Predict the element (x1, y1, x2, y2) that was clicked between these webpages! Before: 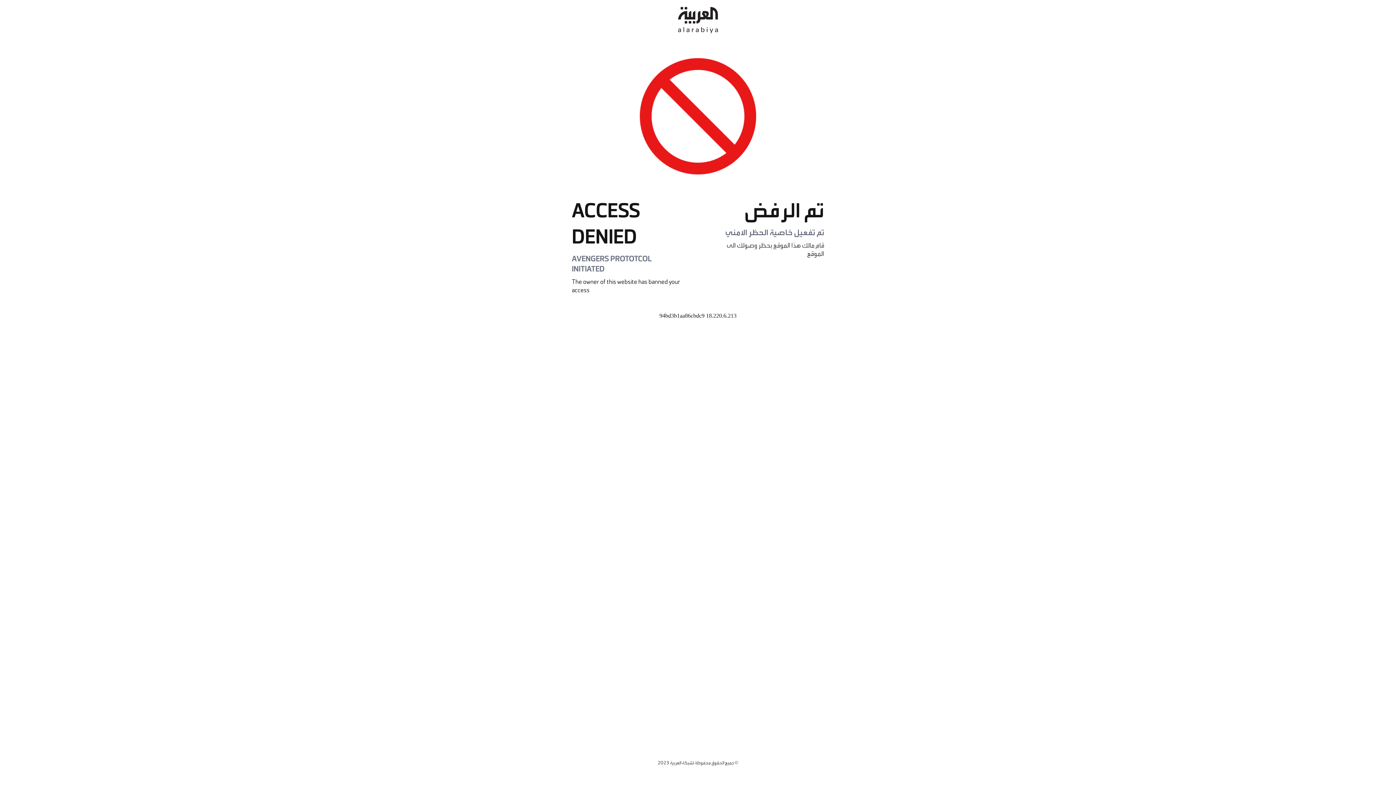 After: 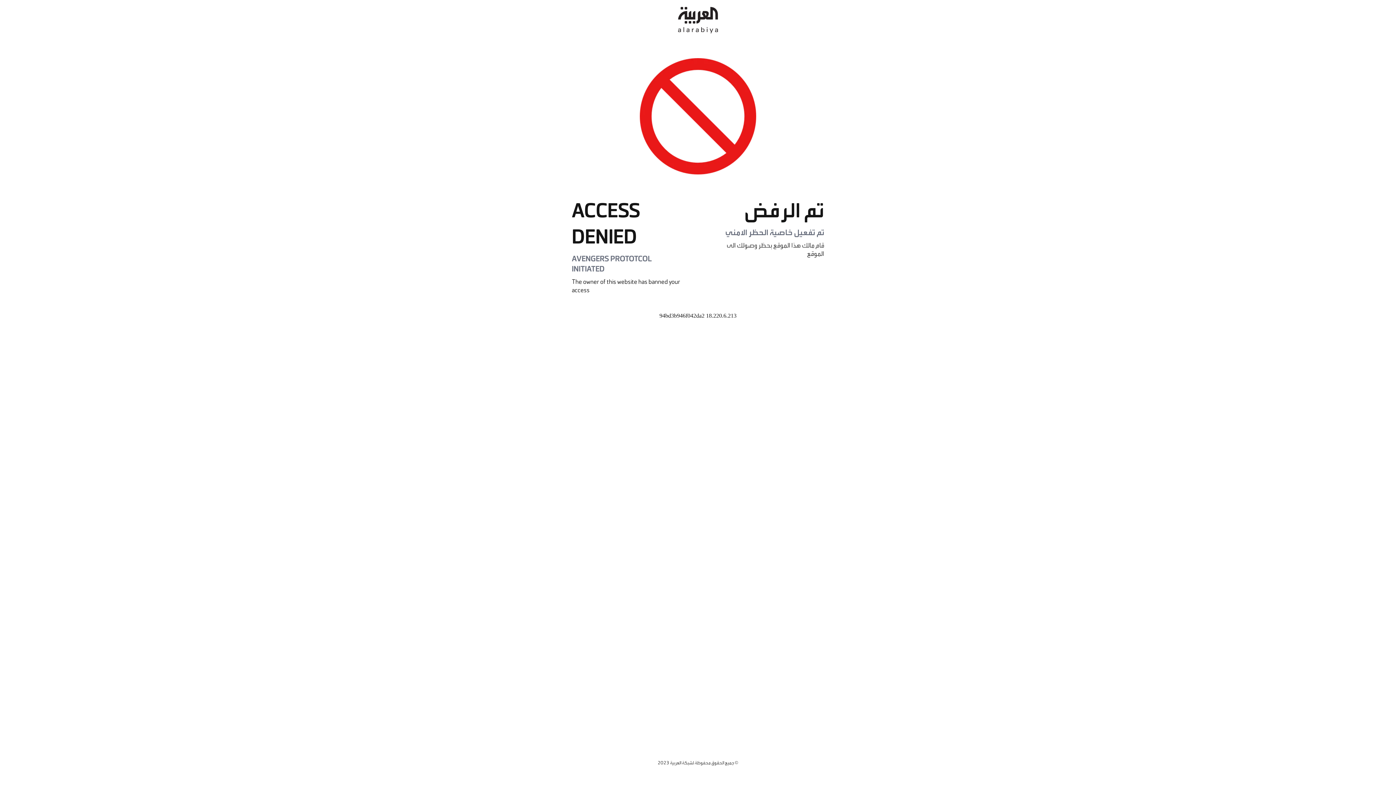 Action: bbox: (678, 0, 718, 40)